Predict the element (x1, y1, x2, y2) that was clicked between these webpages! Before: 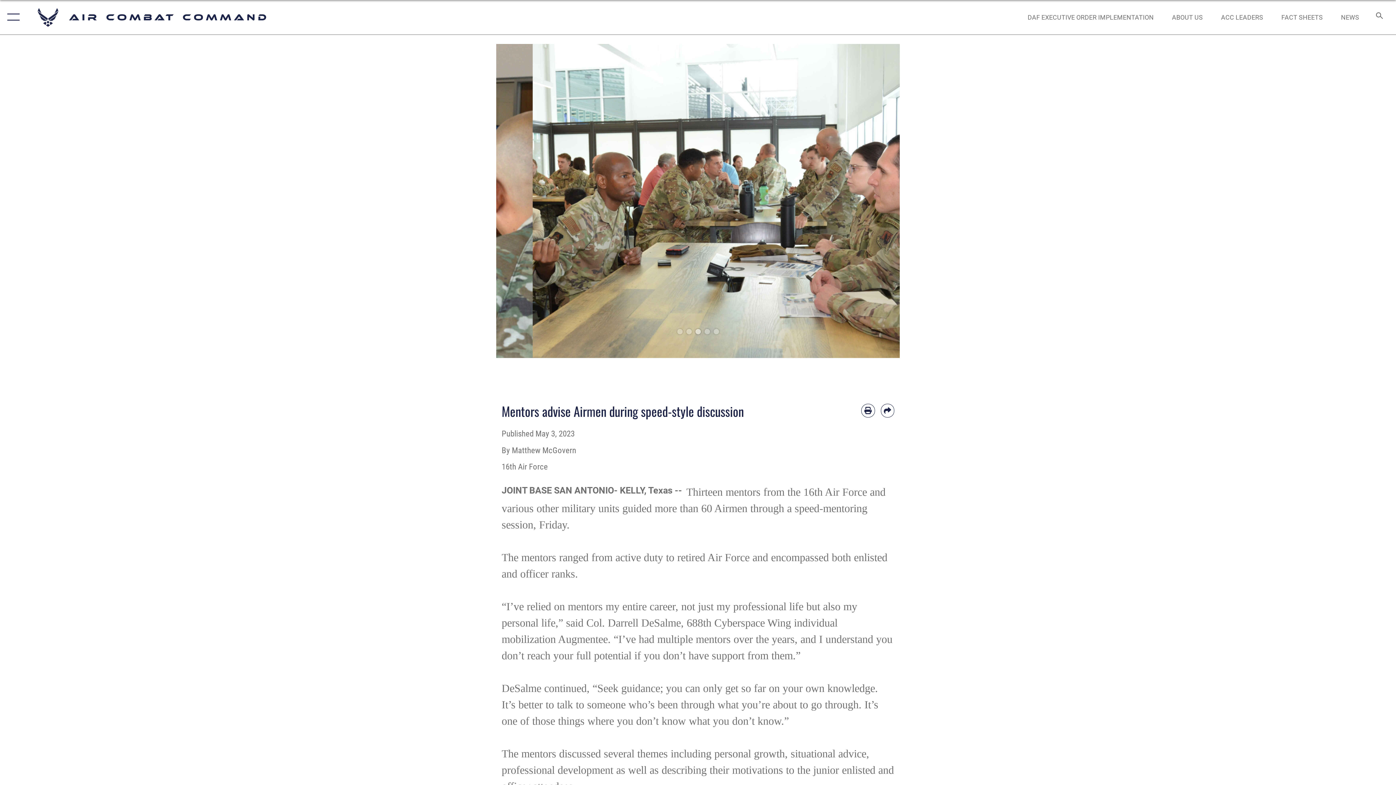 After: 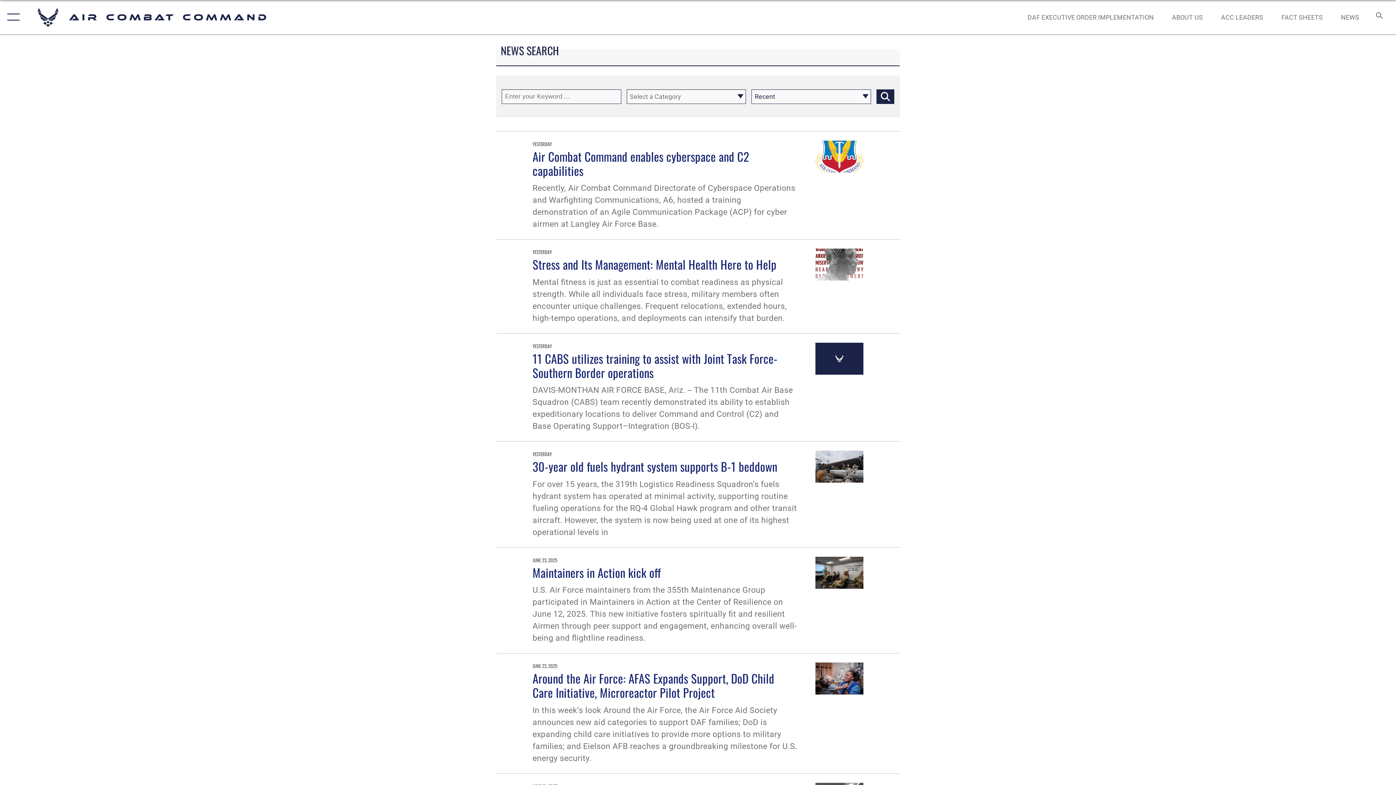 Action: label: NEWS bbox: (1334, 5, 1366, 28)